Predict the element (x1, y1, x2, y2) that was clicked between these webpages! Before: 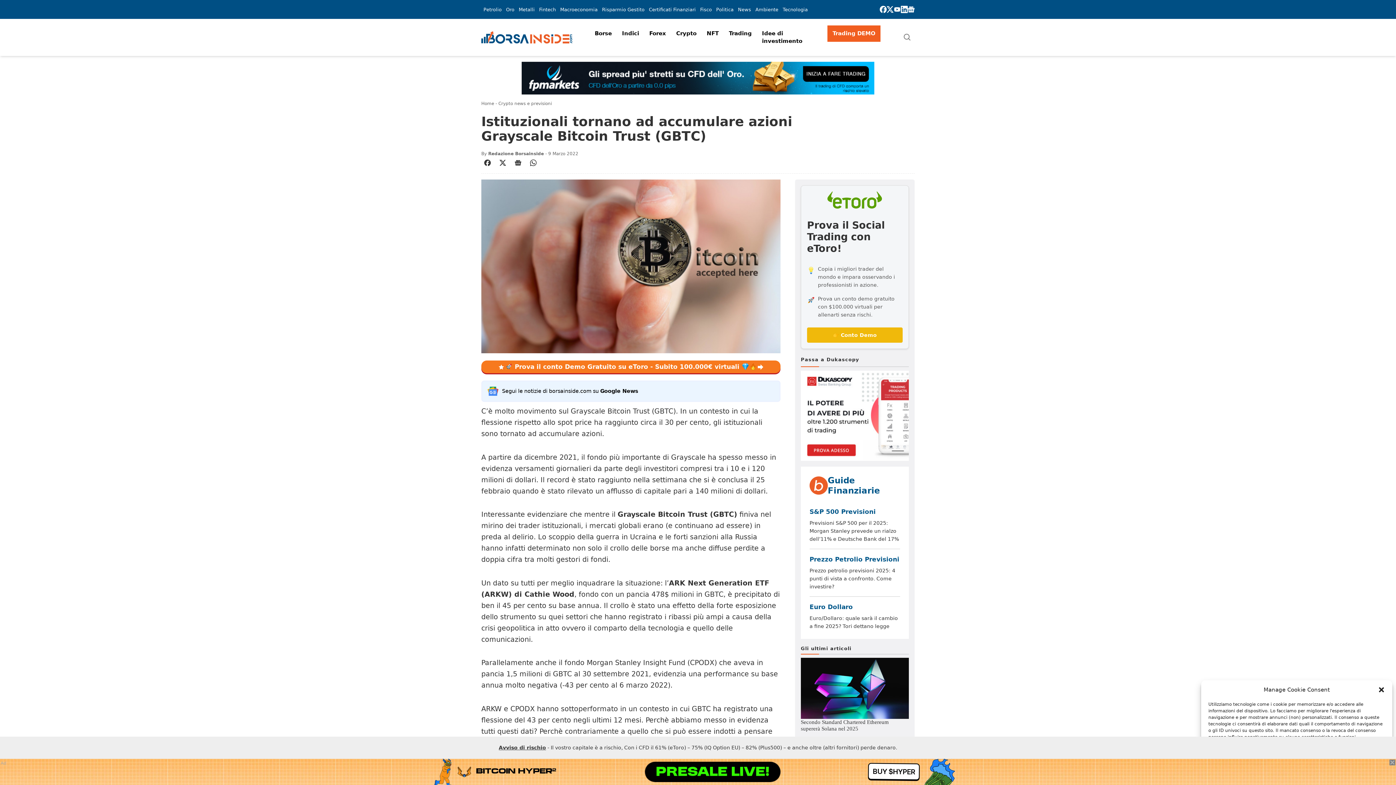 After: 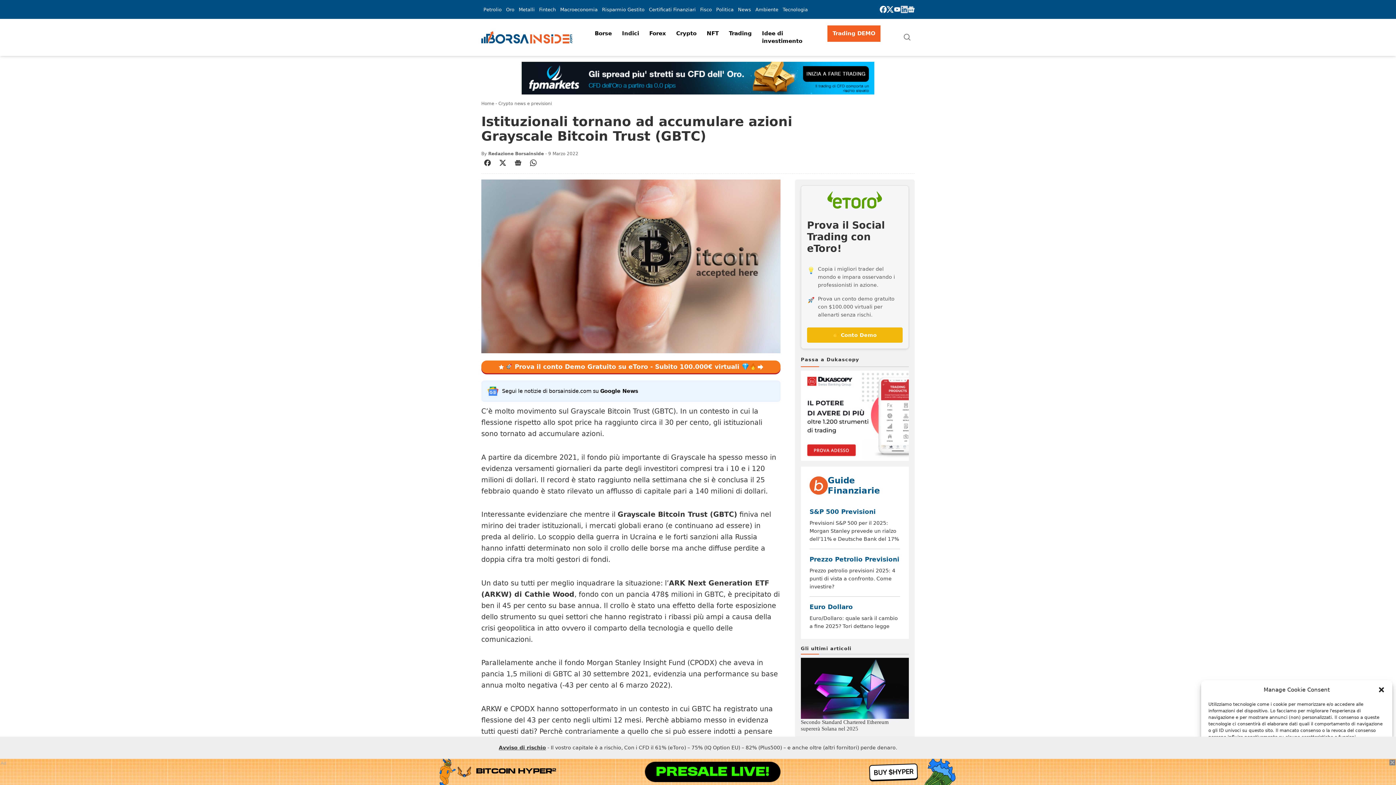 Action: bbox: (900, 5, 907, 12)